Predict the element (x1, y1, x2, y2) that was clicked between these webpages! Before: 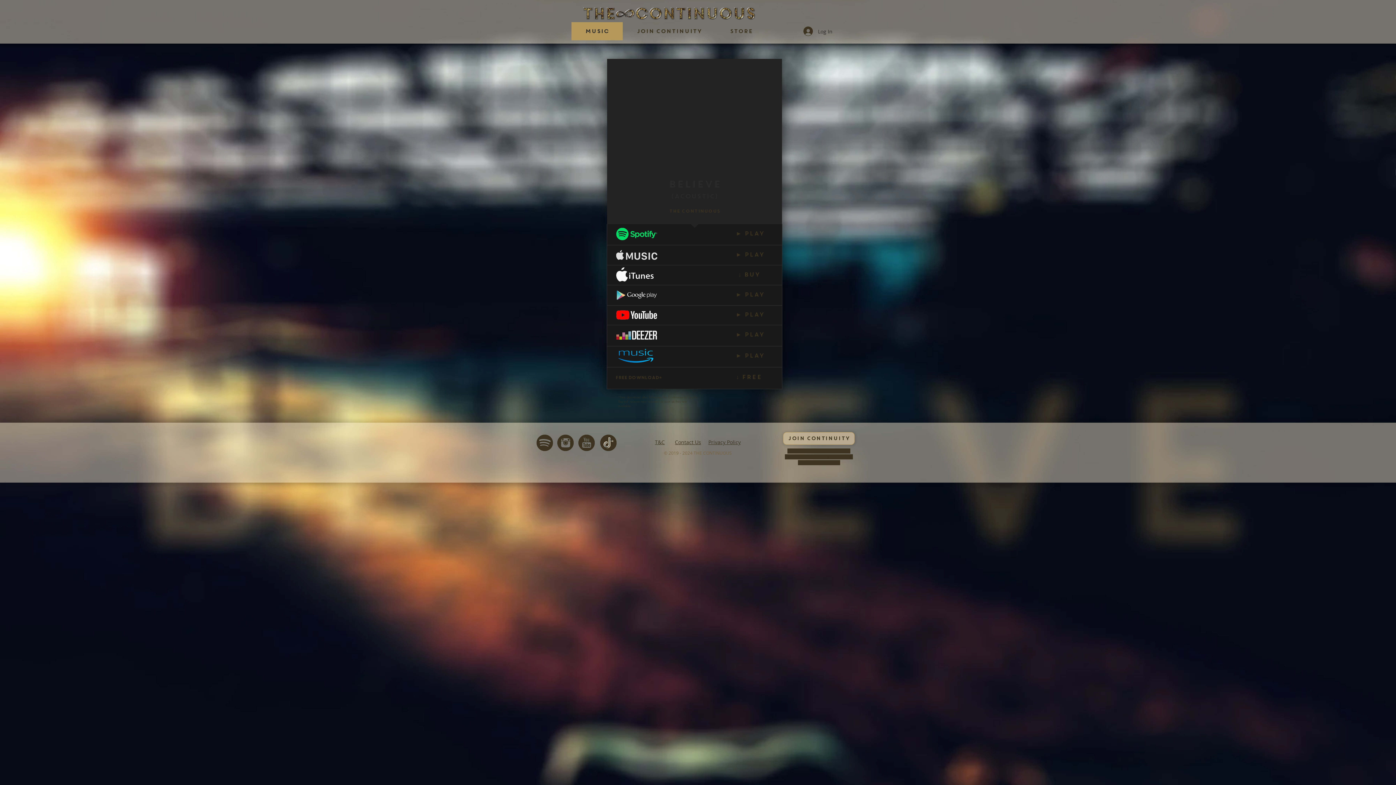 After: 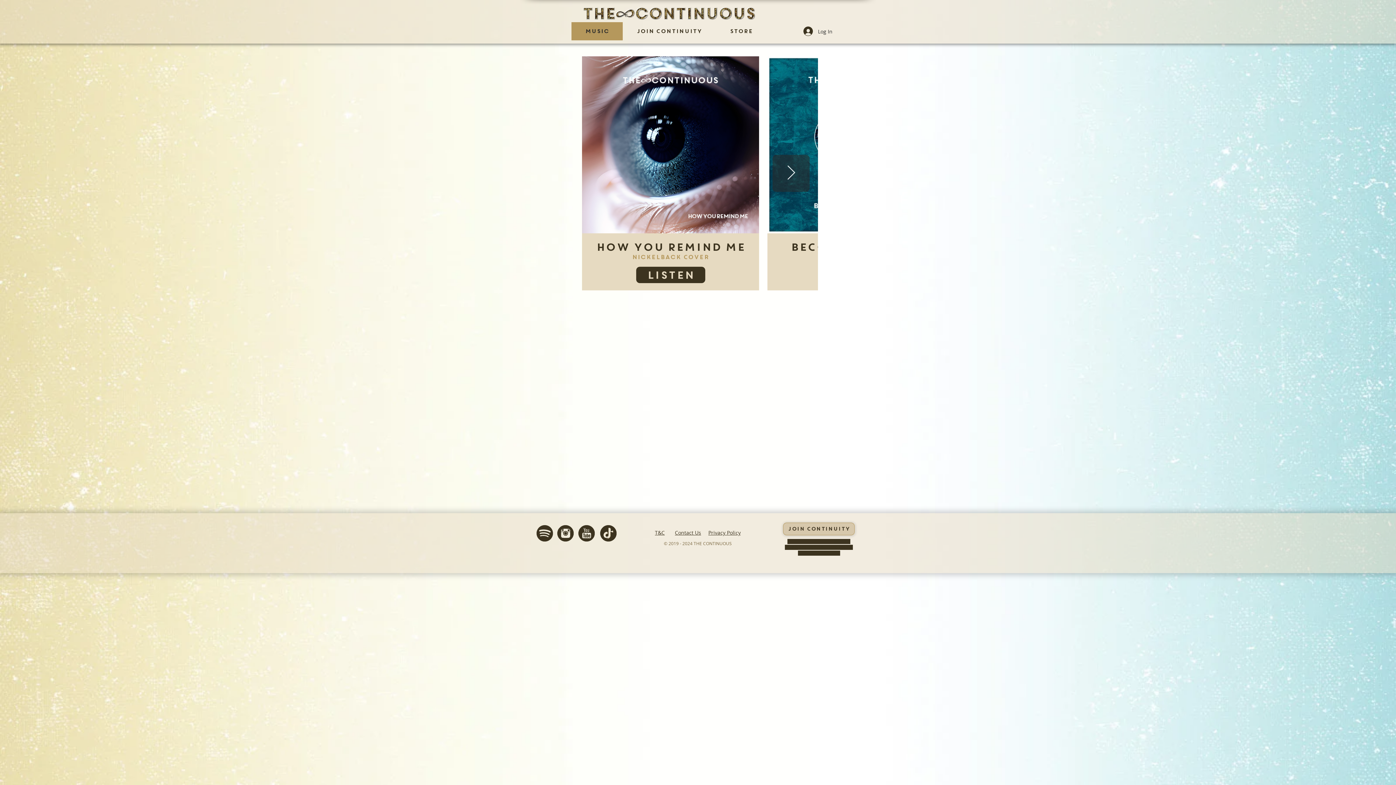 Action: label: Music bbox: (571, 22, 622, 40)